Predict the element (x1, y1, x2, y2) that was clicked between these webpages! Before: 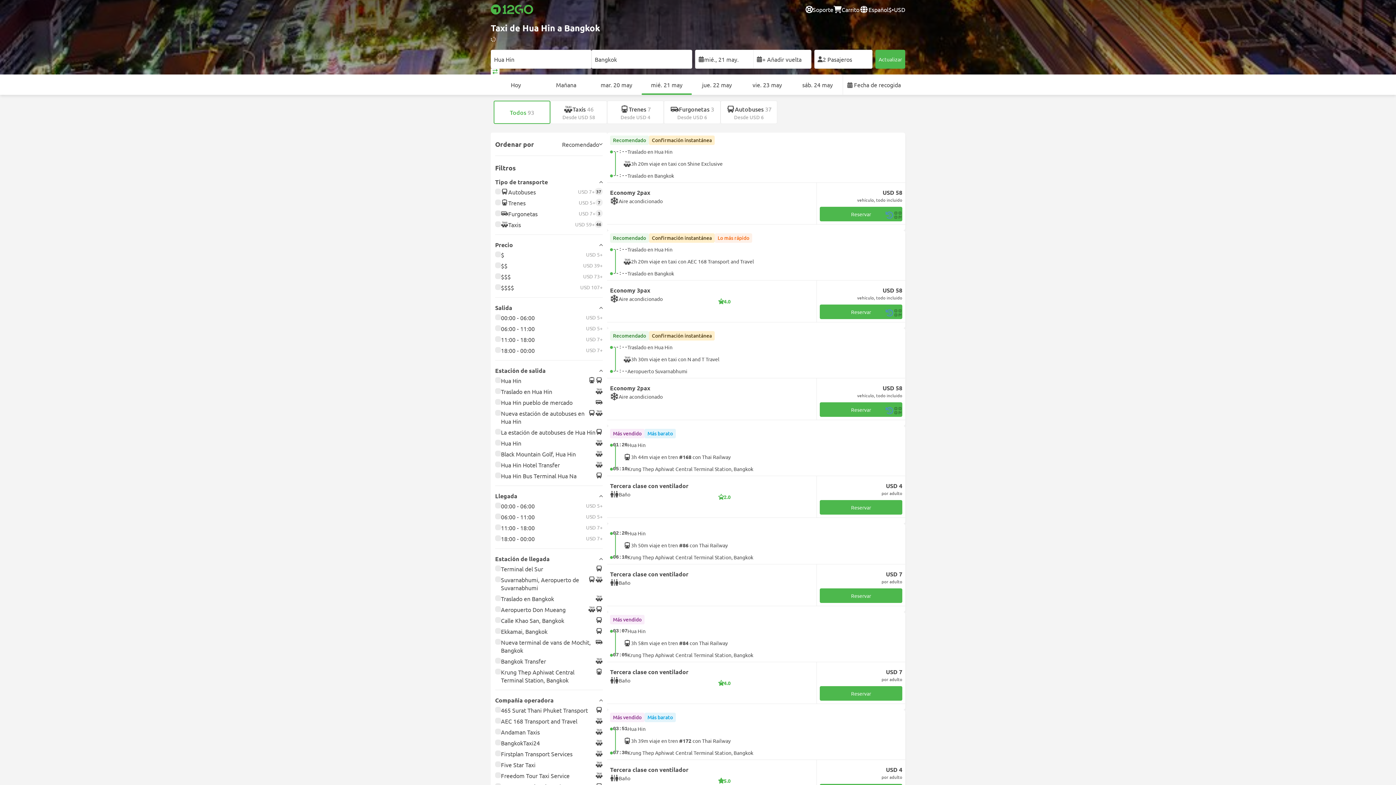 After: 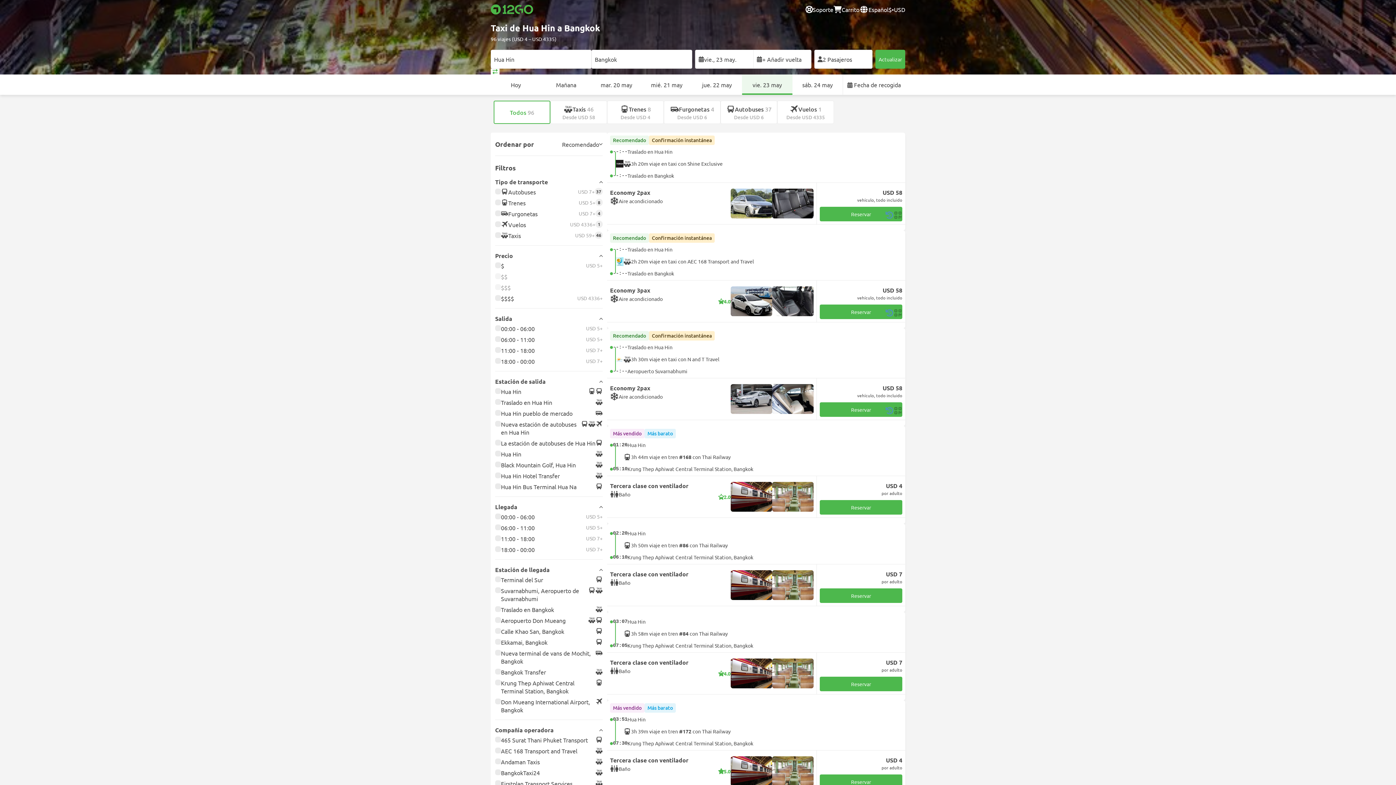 Action: label: vie. 23 may bbox: (742, 74, 792, 94)